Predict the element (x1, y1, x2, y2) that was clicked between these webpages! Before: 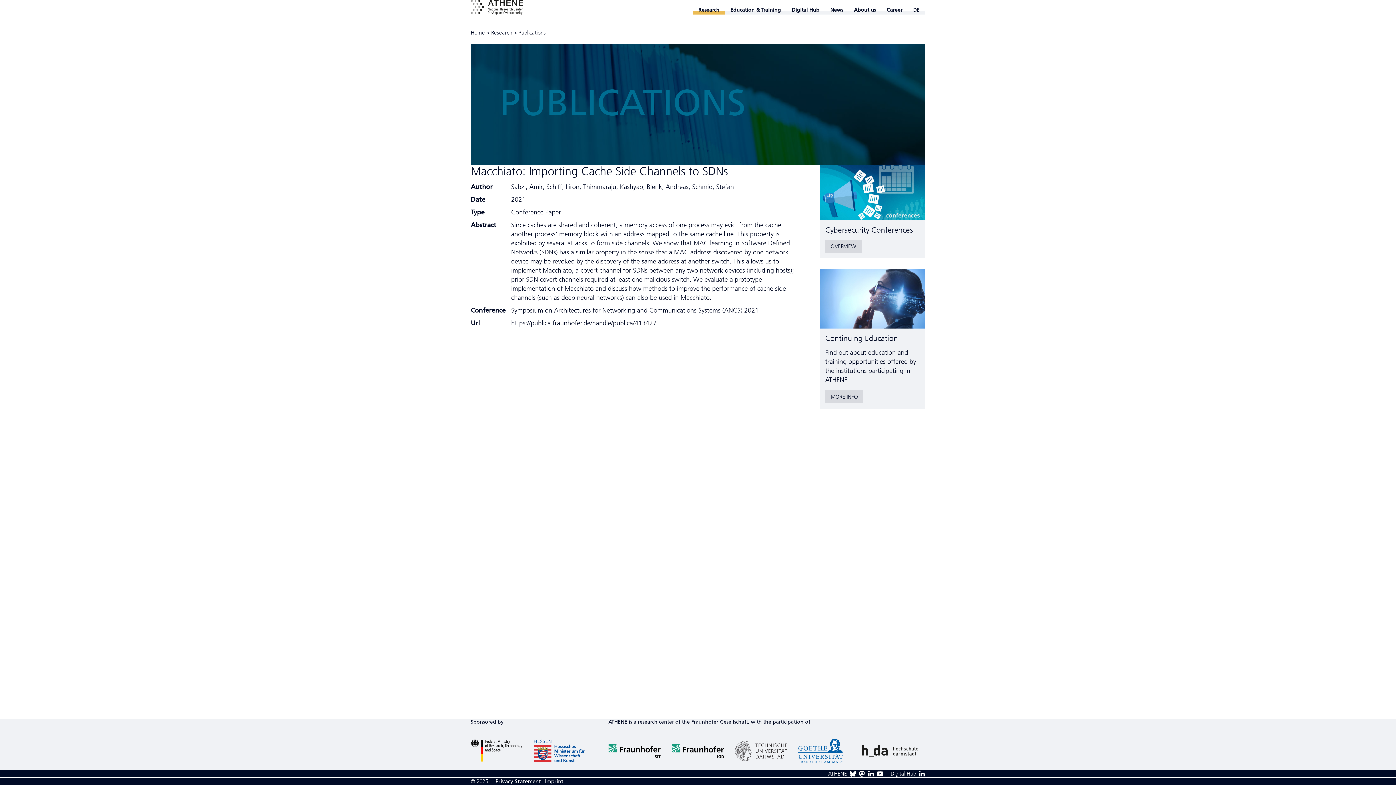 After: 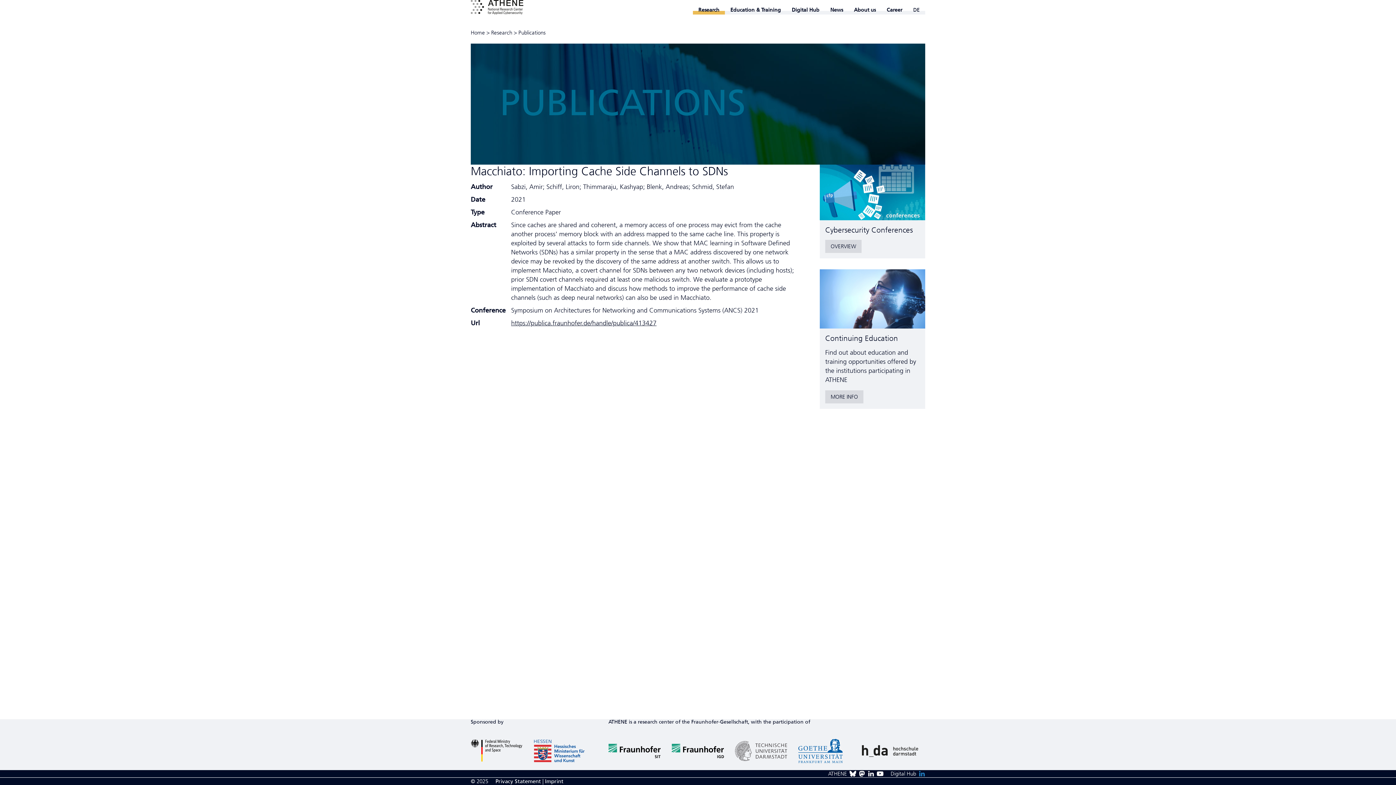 Action: bbox: (918, 770, 925, 777)